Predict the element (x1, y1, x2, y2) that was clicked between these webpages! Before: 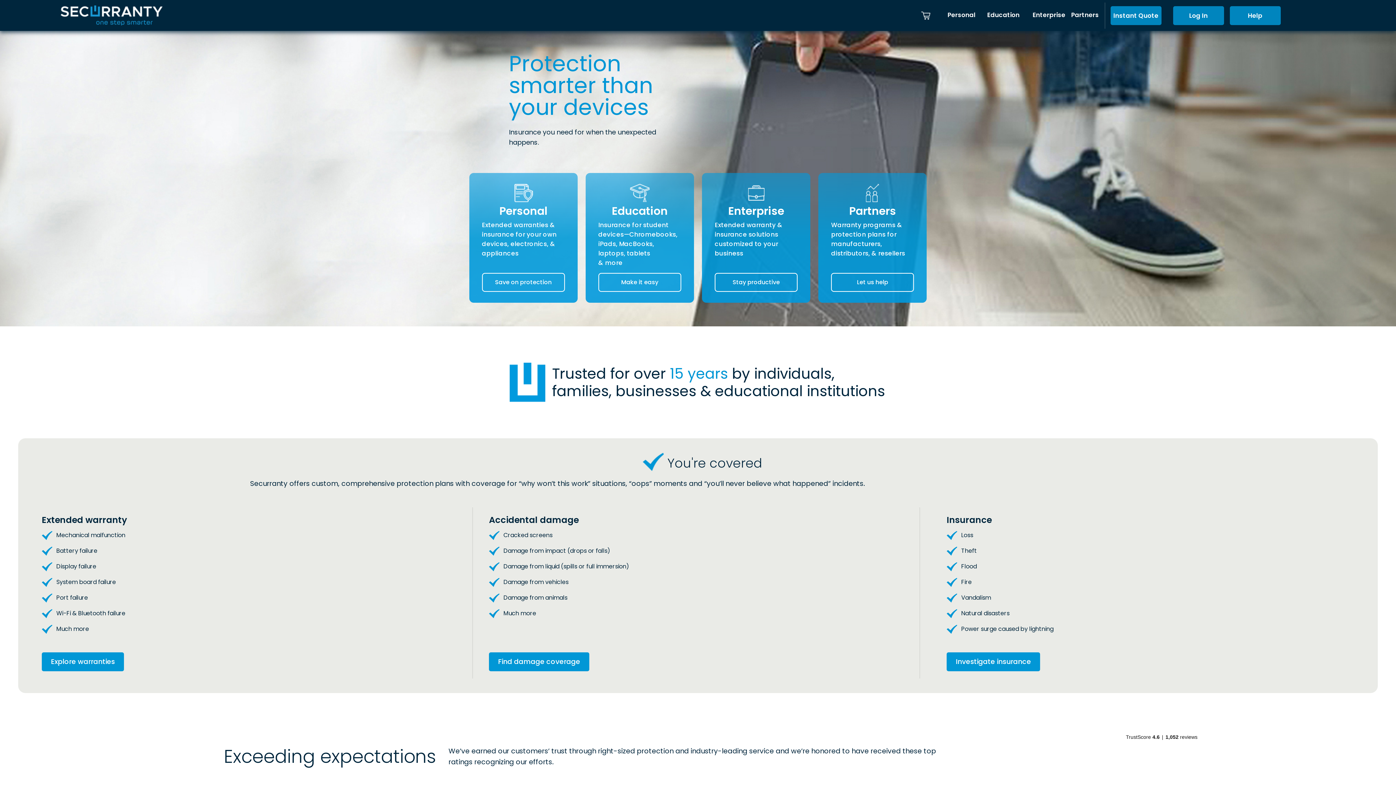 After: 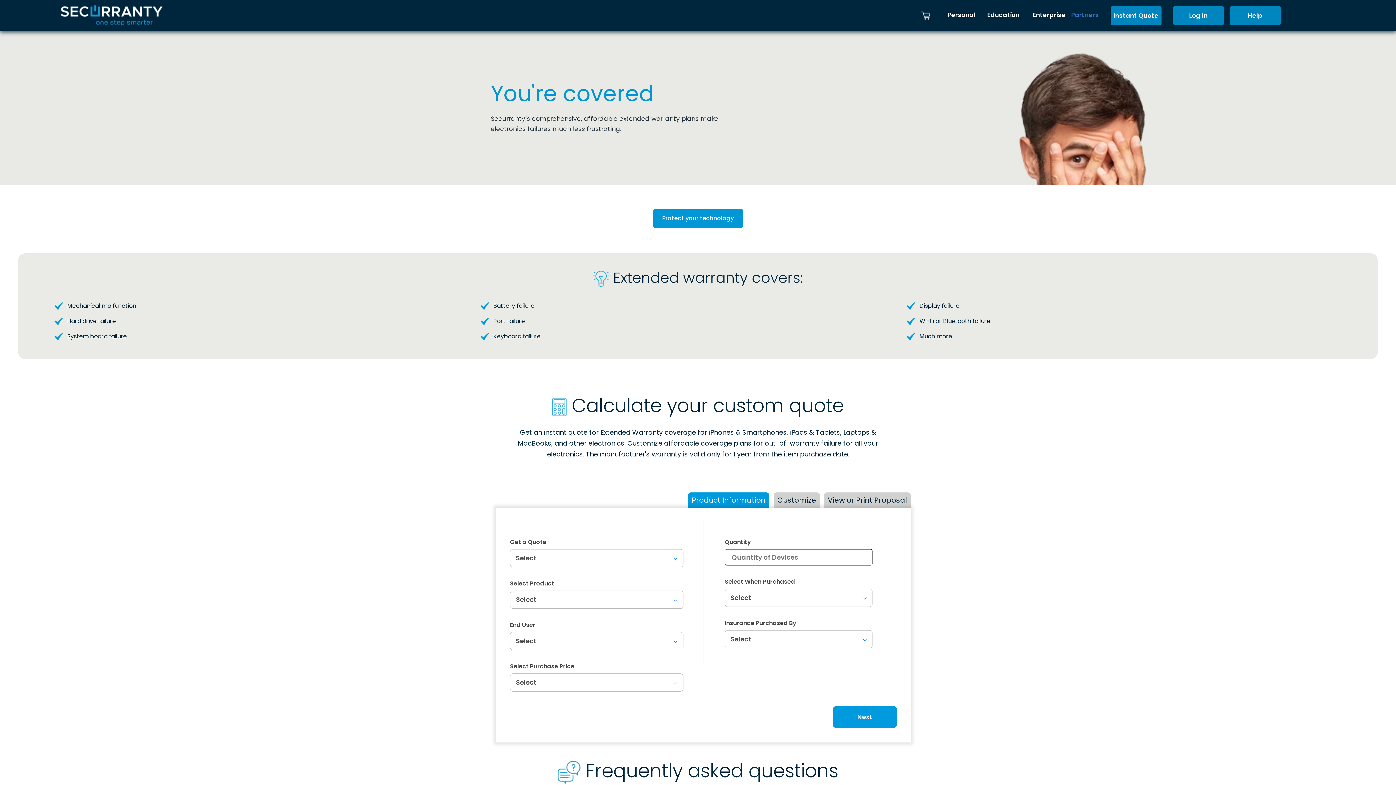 Action: label: Explore warranties bbox: (41, 659, 124, 666)